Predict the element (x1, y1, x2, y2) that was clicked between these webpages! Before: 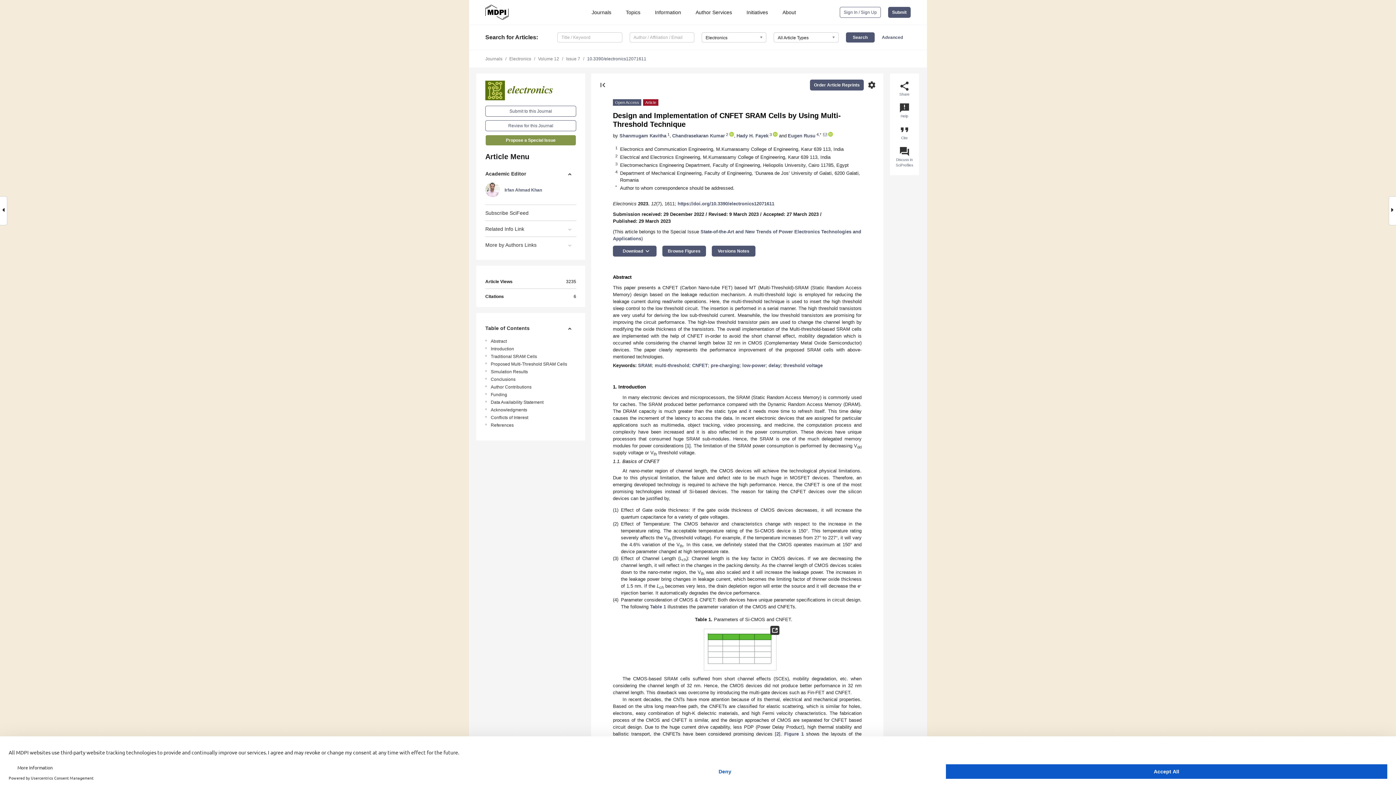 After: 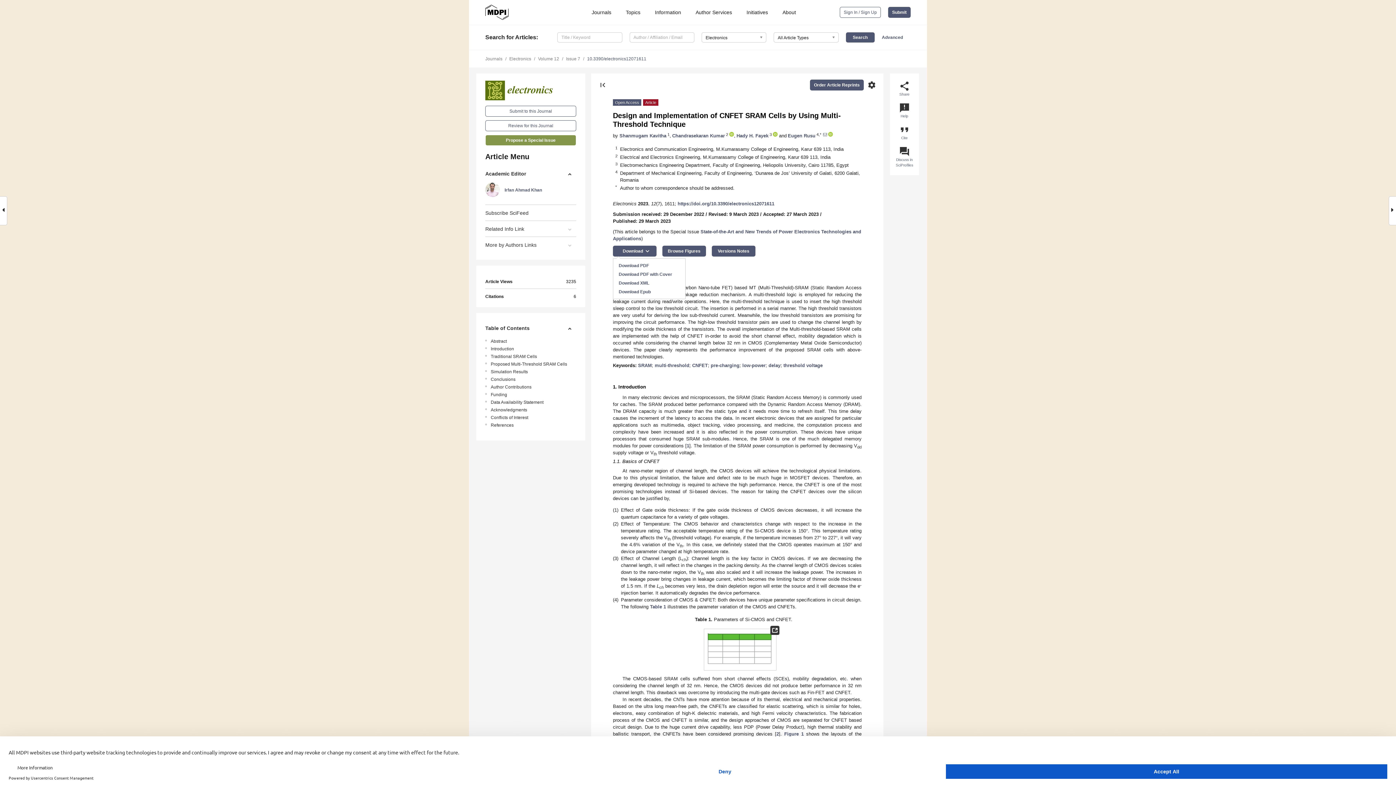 Action: bbox: (613, 245, 656, 256) label: Download
keyboard_arrow_down